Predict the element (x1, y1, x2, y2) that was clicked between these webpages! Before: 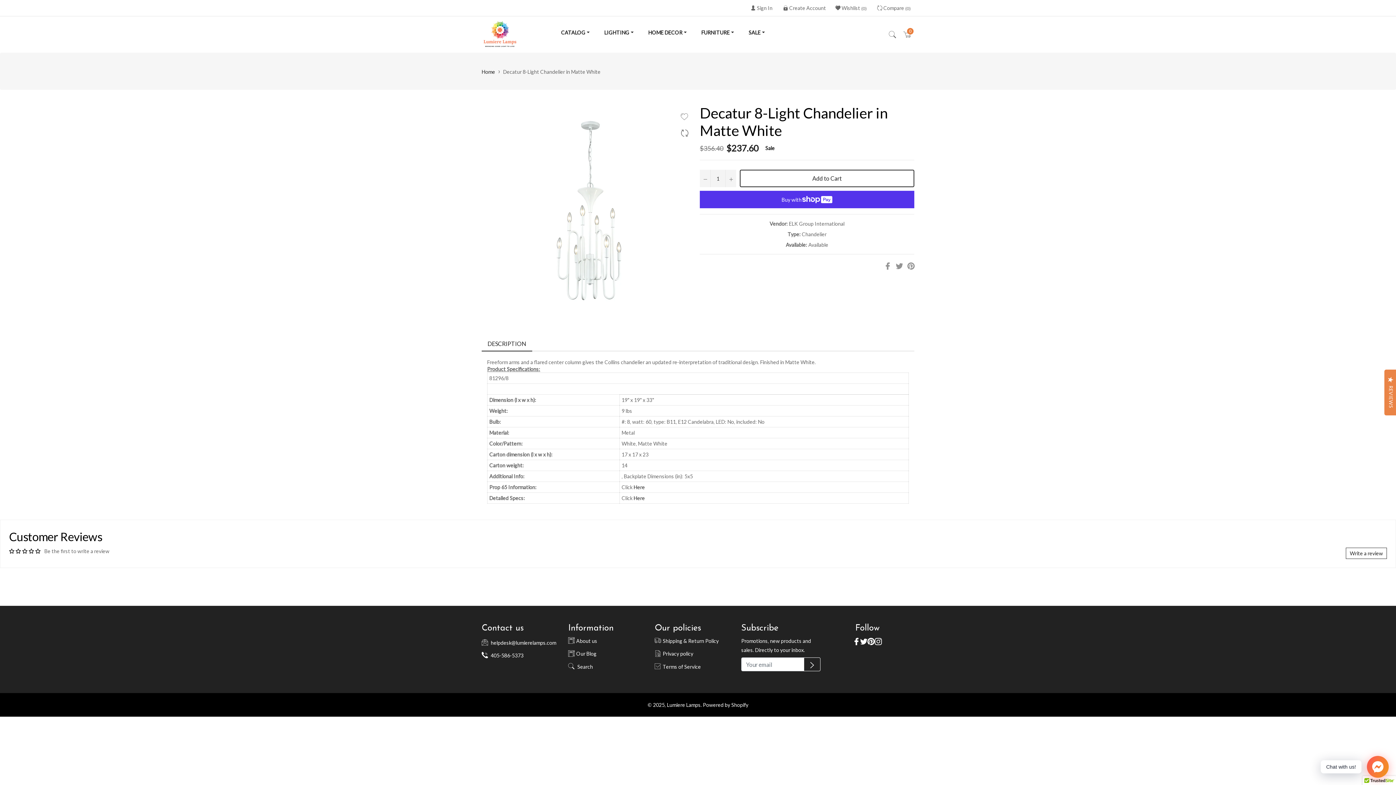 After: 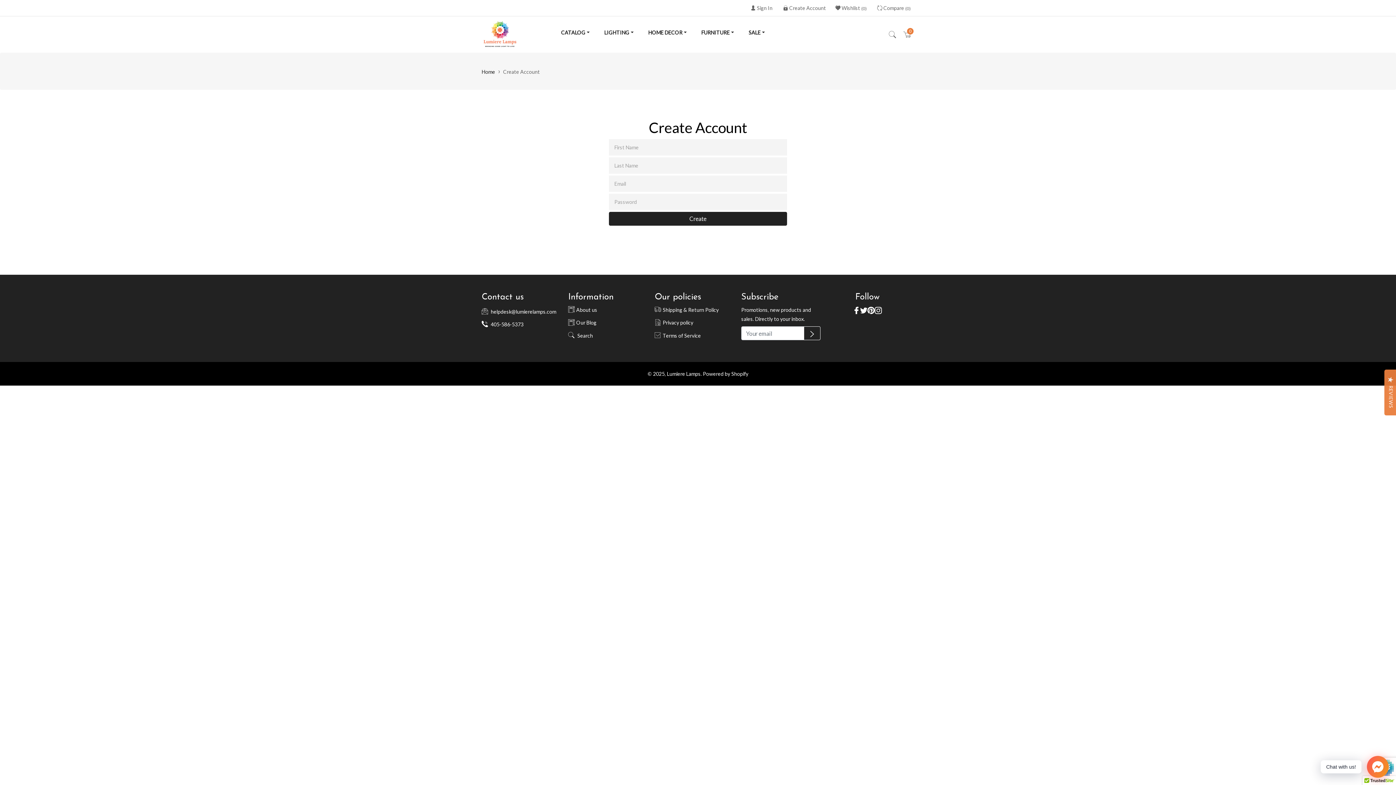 Action: label: Create Account bbox: (777, 1, 829, 16)